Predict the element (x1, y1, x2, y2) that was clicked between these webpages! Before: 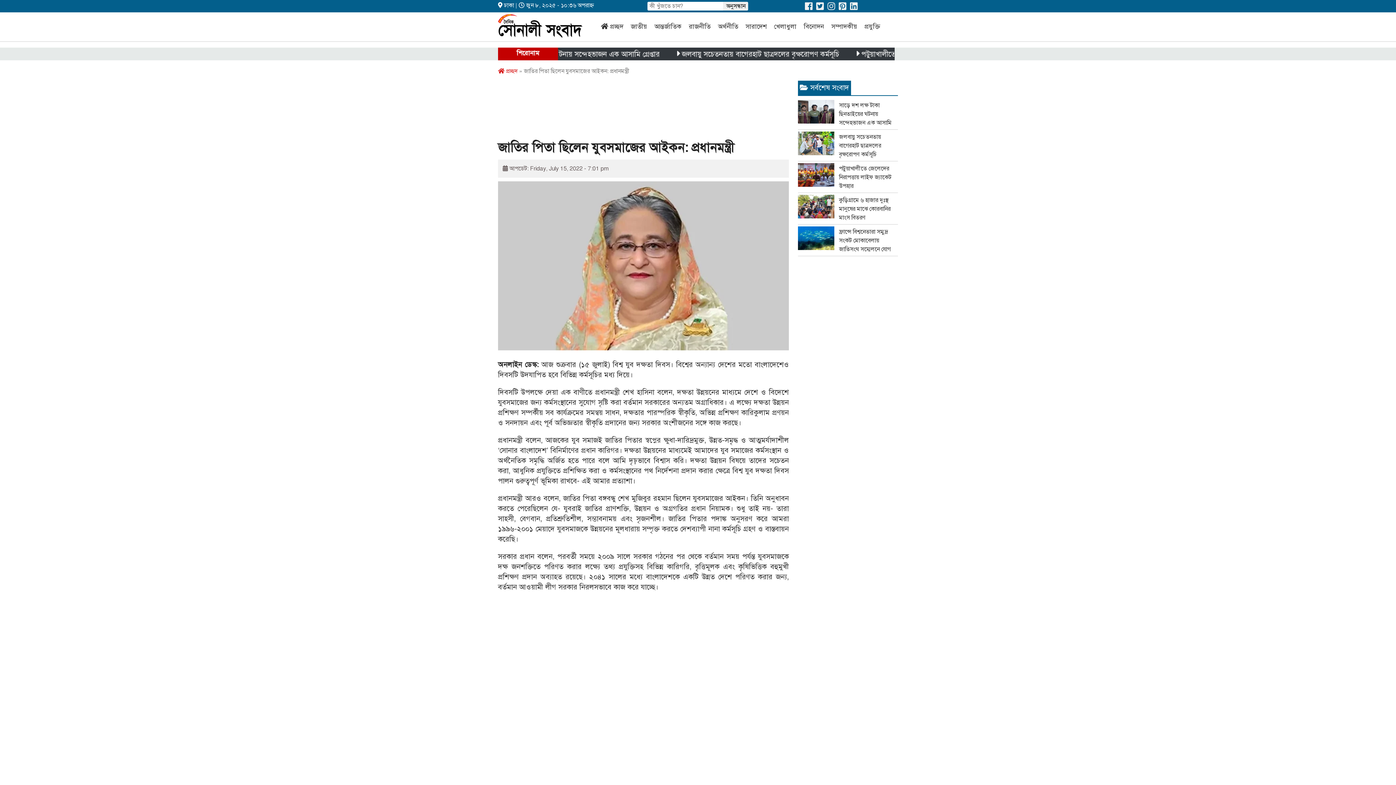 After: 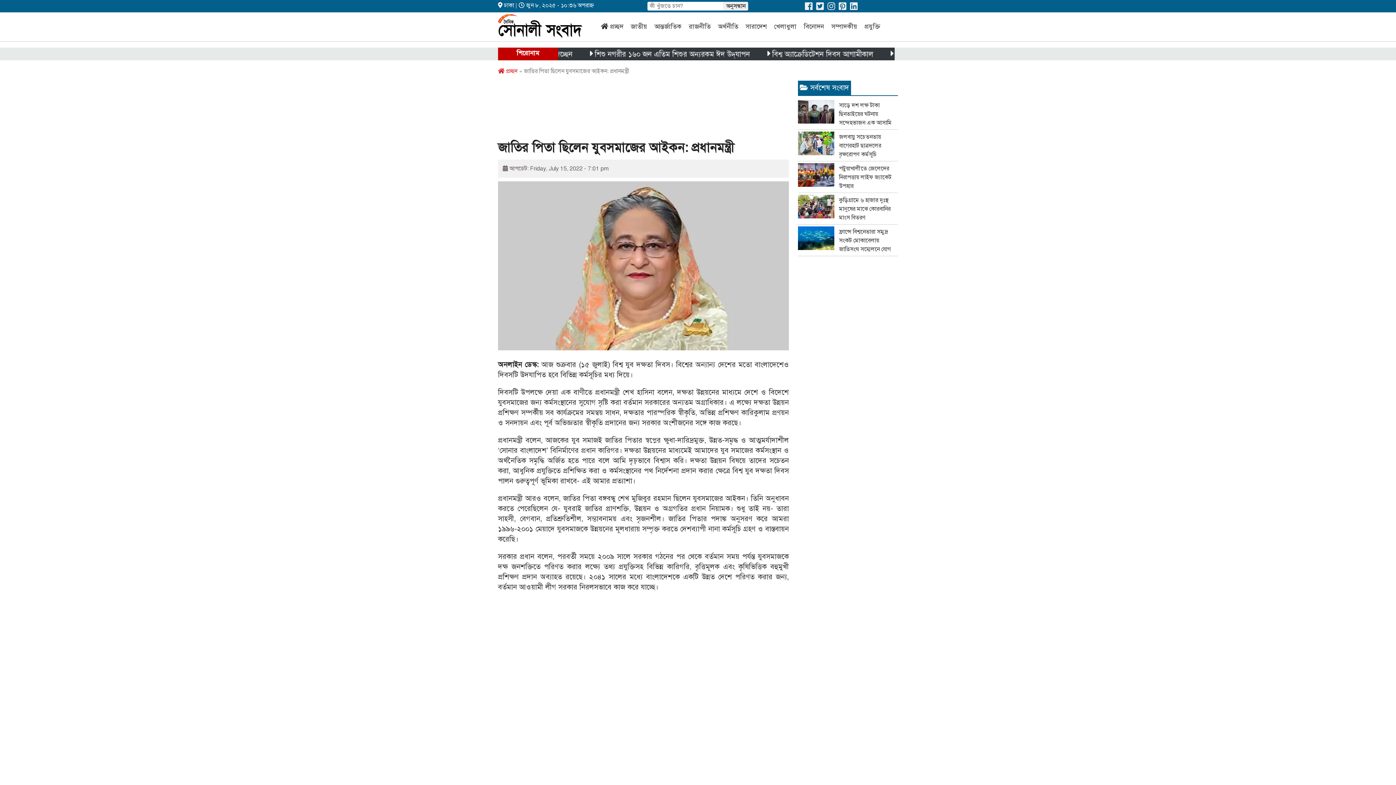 Action: bbox: (827, 3, 835, 11)